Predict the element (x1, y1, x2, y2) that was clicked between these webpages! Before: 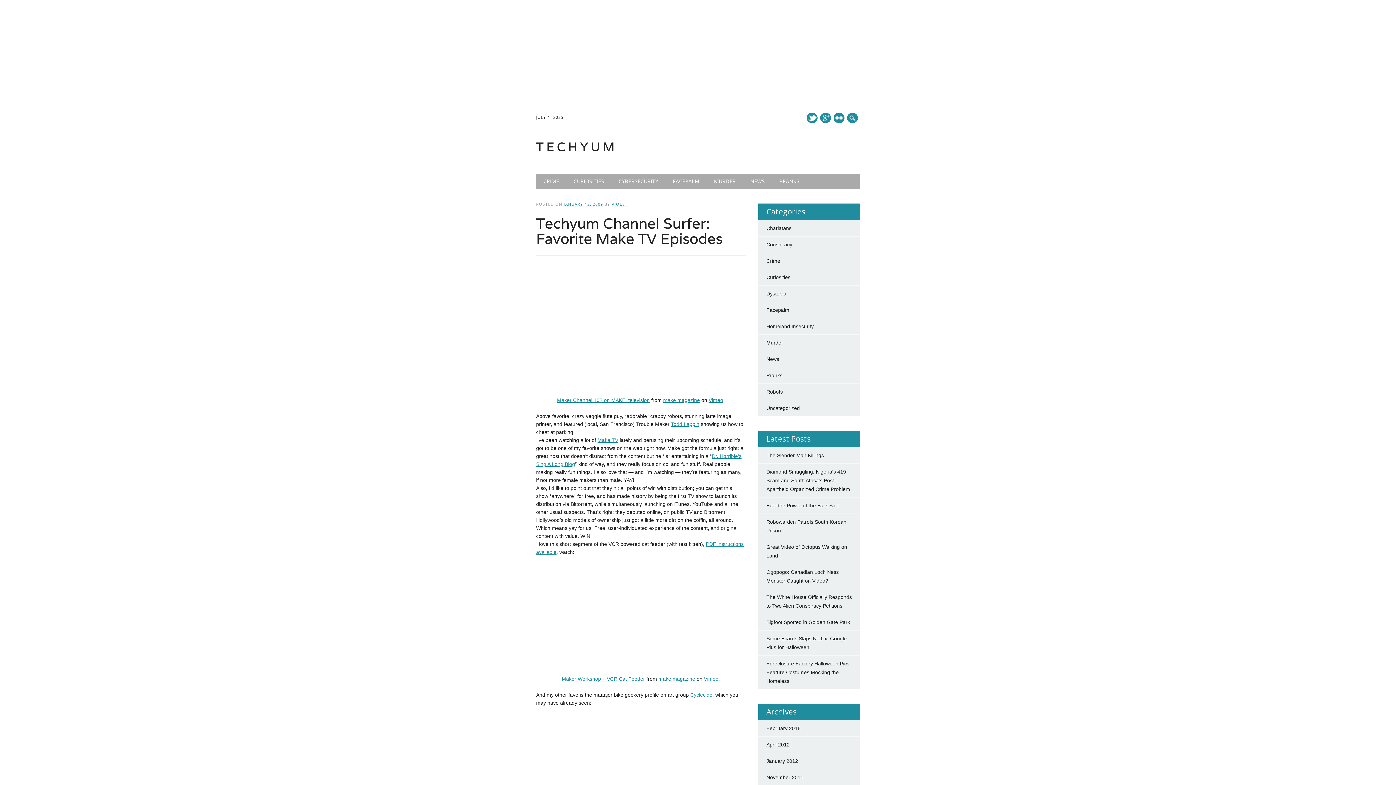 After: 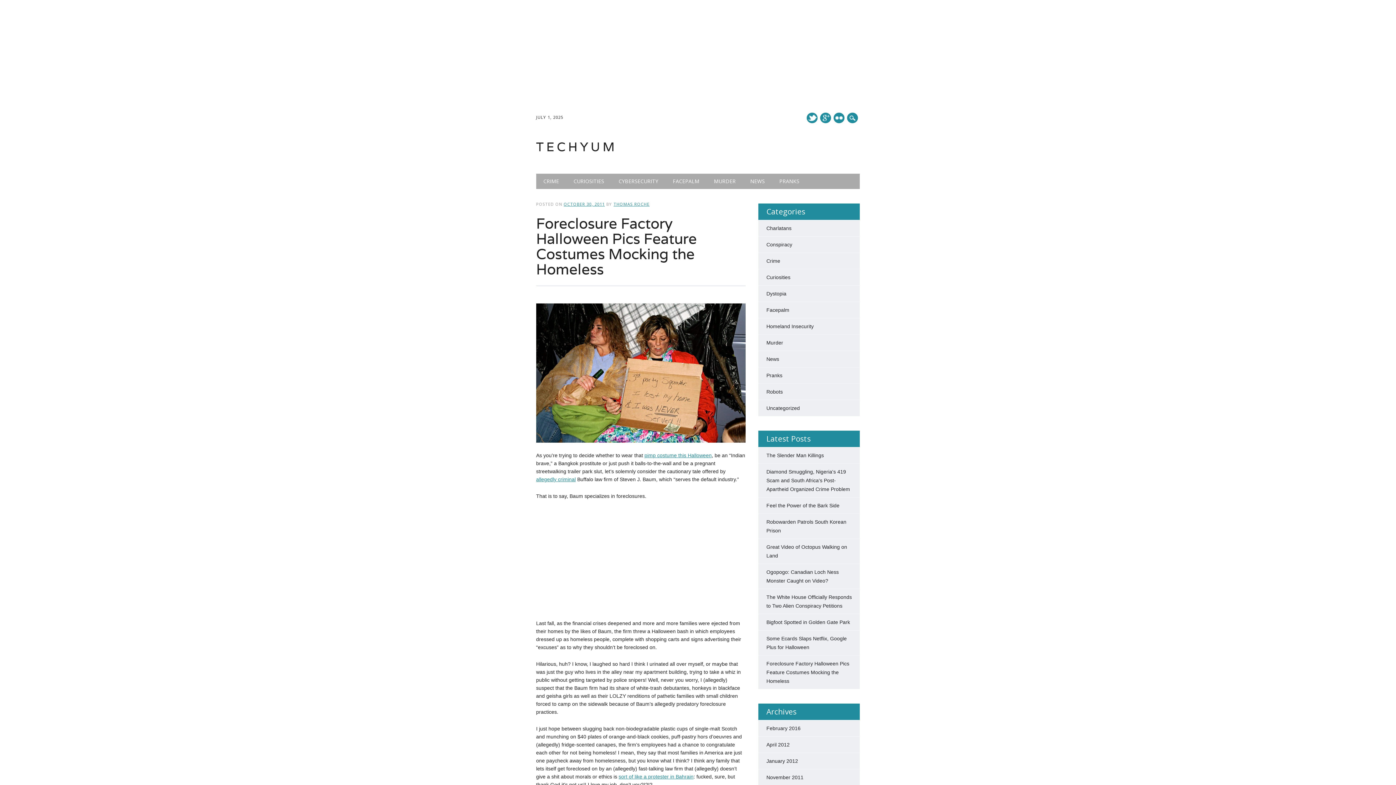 Action: bbox: (766, 661, 849, 684) label: Foreclosure Factory Halloween Pics Feature Costumes Mocking the Homeless